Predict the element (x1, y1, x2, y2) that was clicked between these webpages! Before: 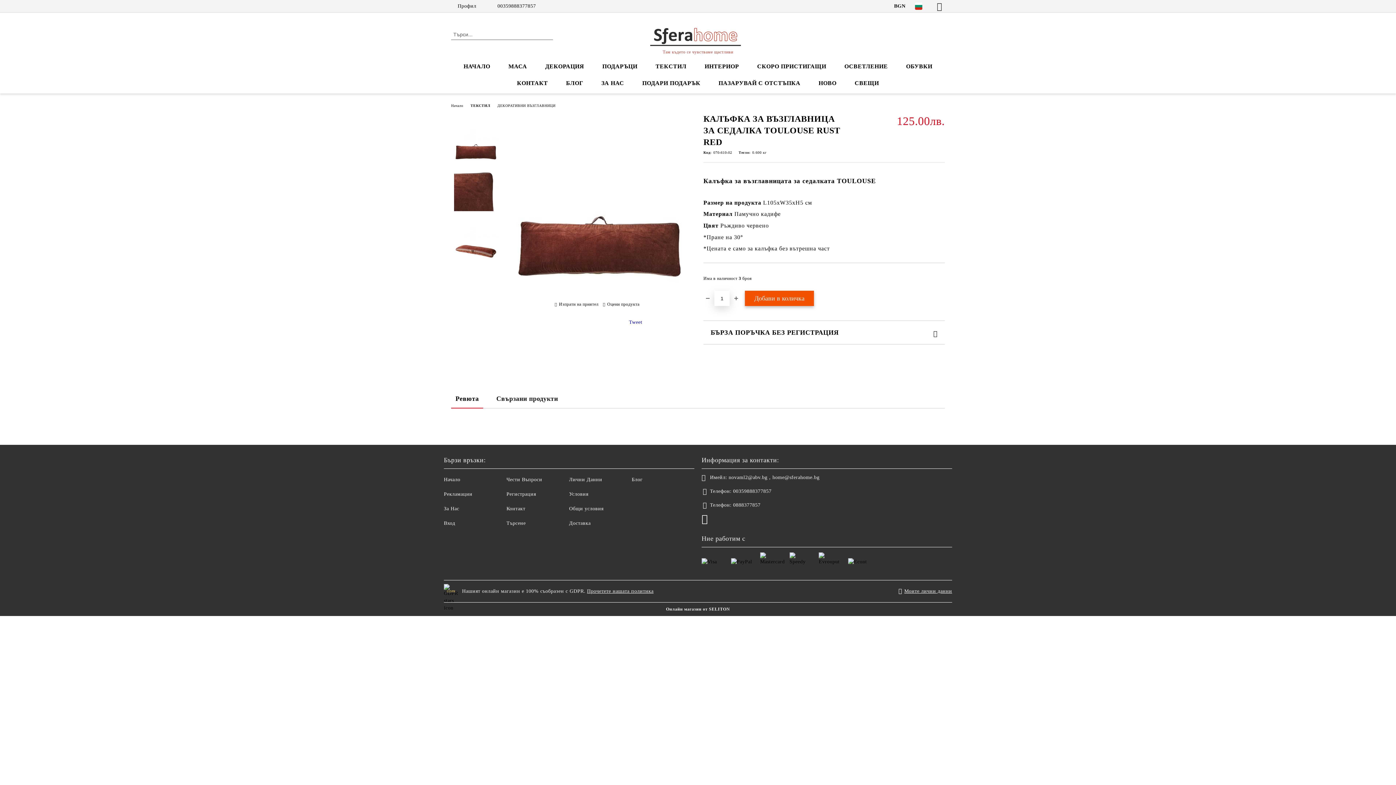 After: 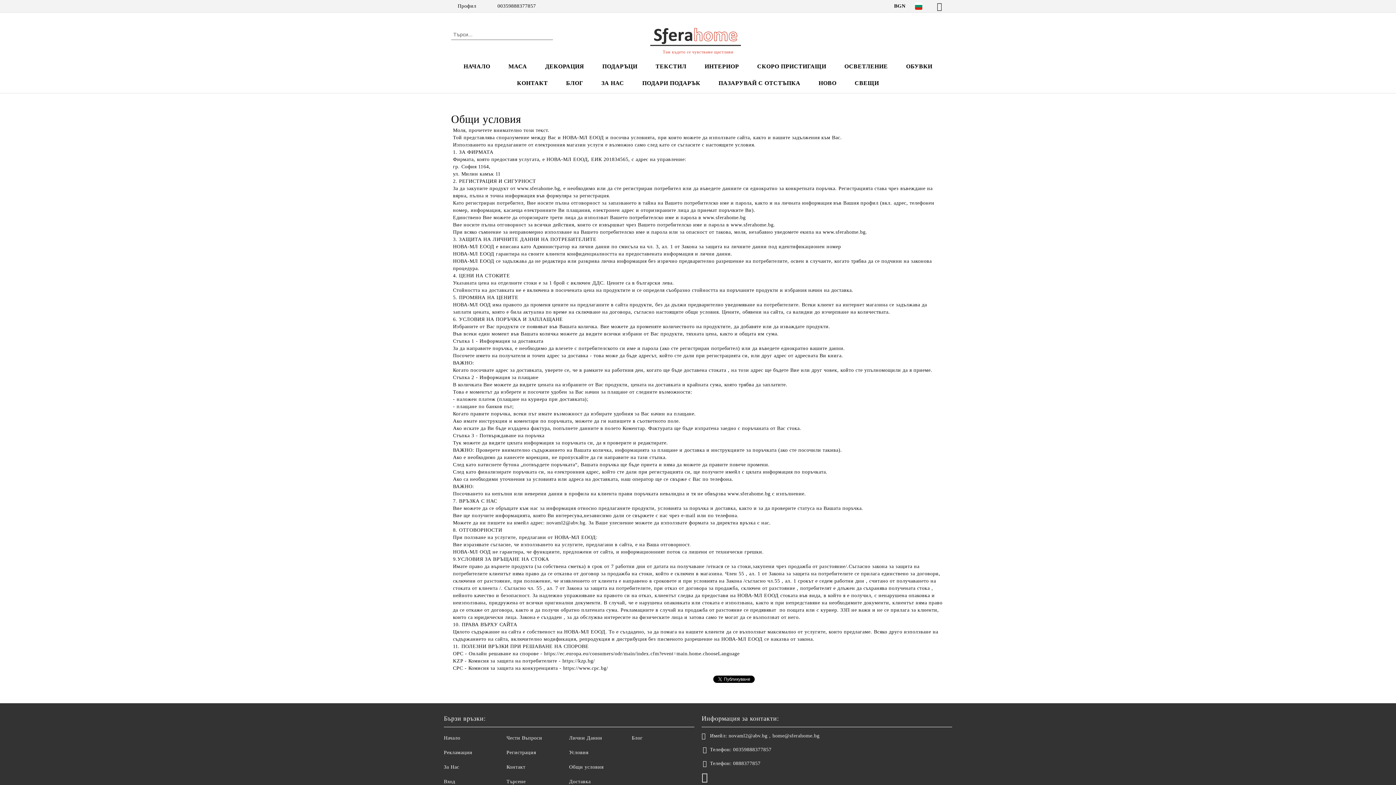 Action: bbox: (569, 506, 603, 511) label: Общи условия